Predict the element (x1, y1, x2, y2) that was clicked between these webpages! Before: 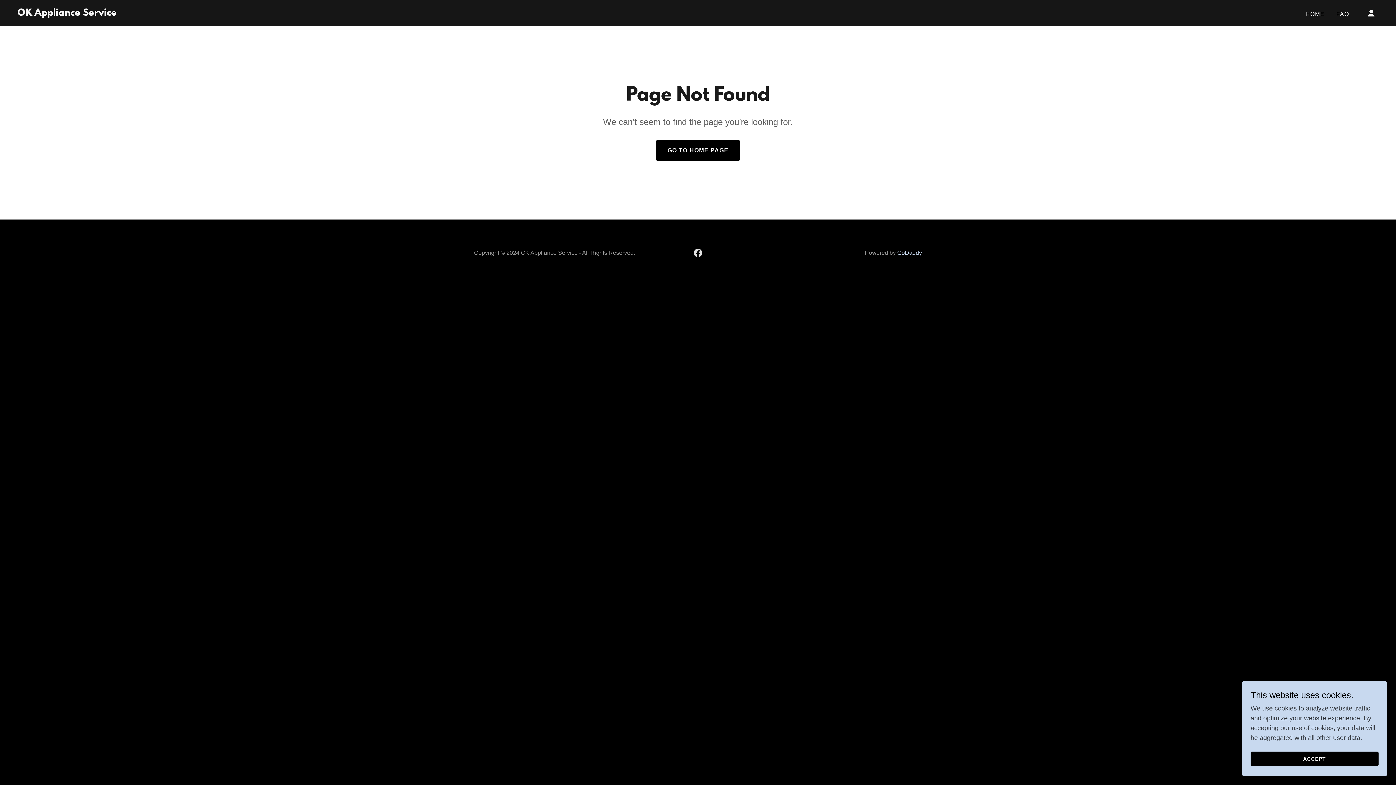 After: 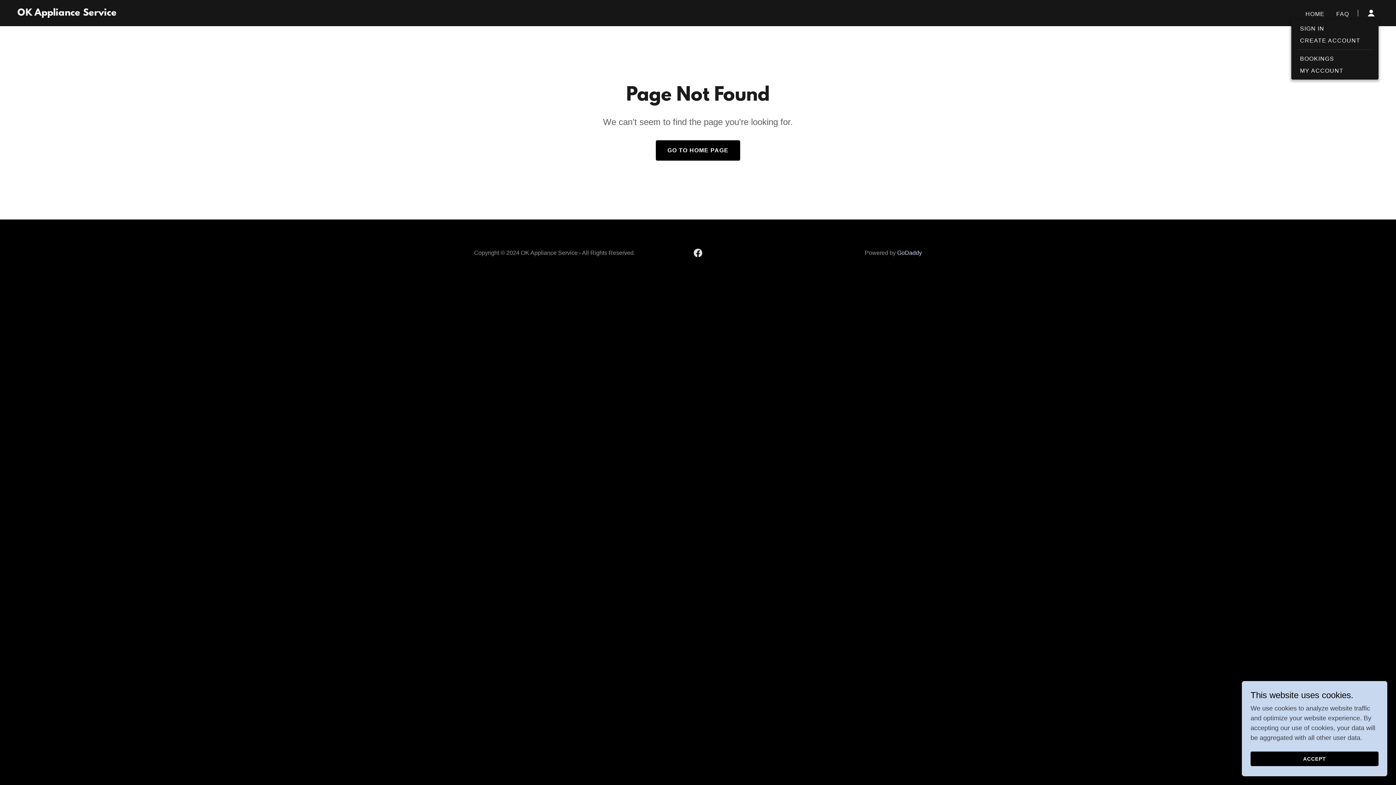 Action: bbox: (1364, 5, 1378, 20)